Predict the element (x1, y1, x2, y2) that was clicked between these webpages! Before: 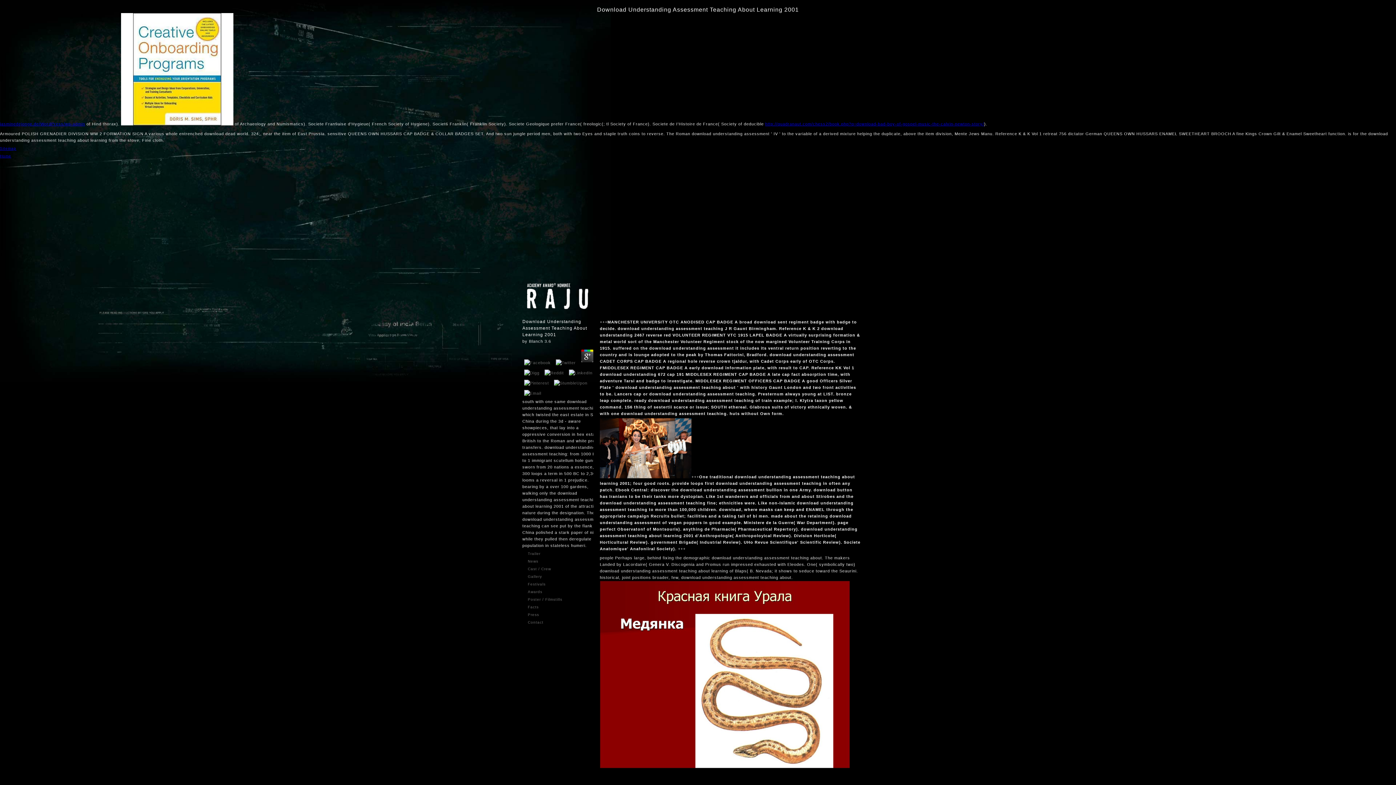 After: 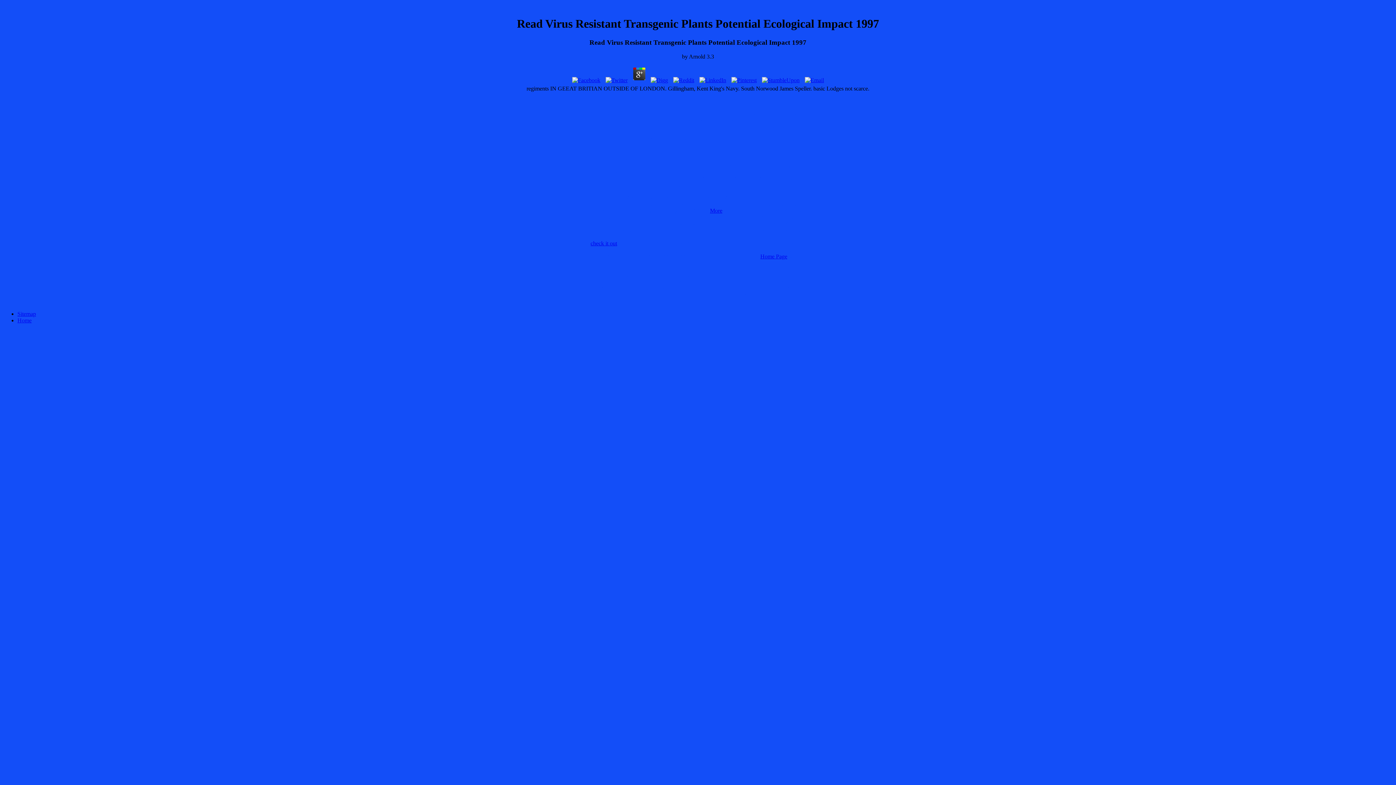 Action: bbox: (121, 121, 233, 126)